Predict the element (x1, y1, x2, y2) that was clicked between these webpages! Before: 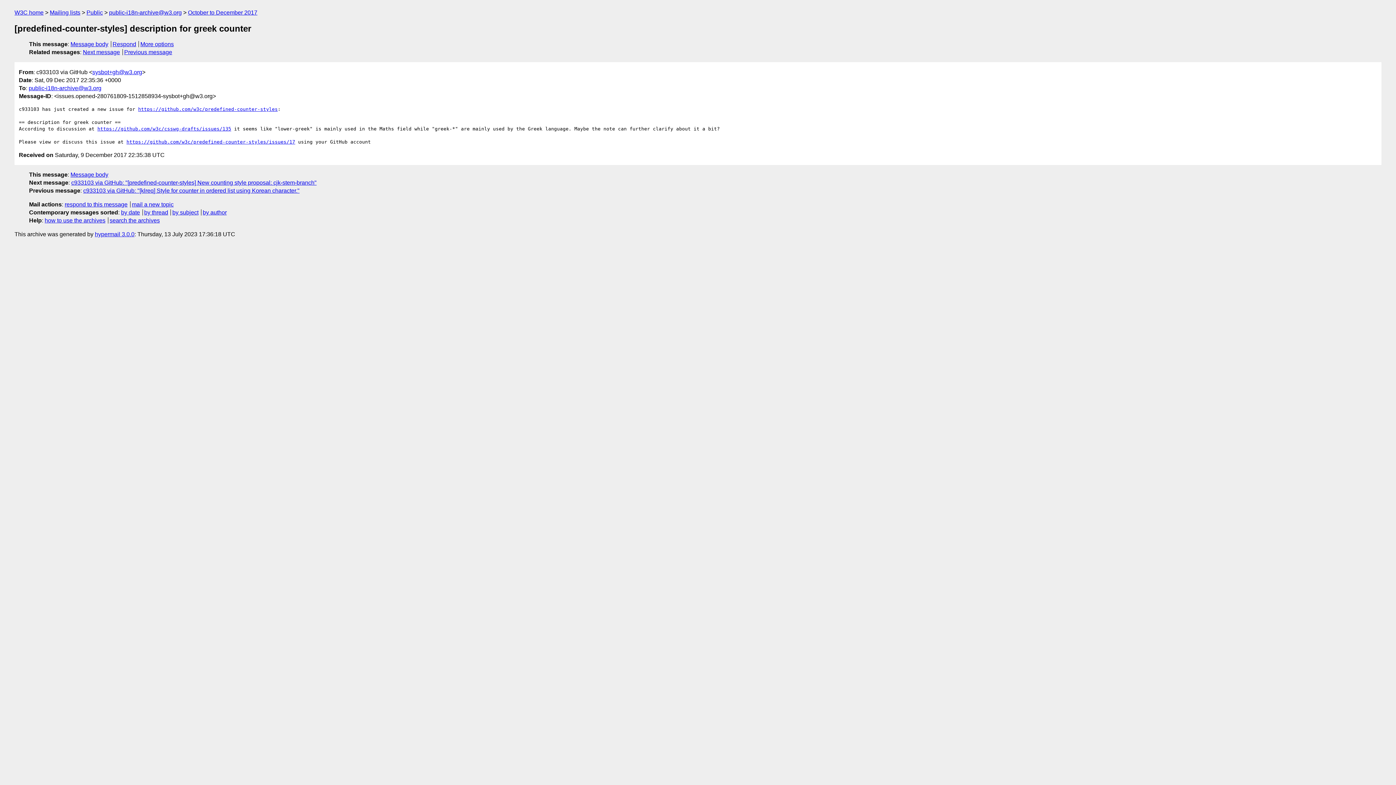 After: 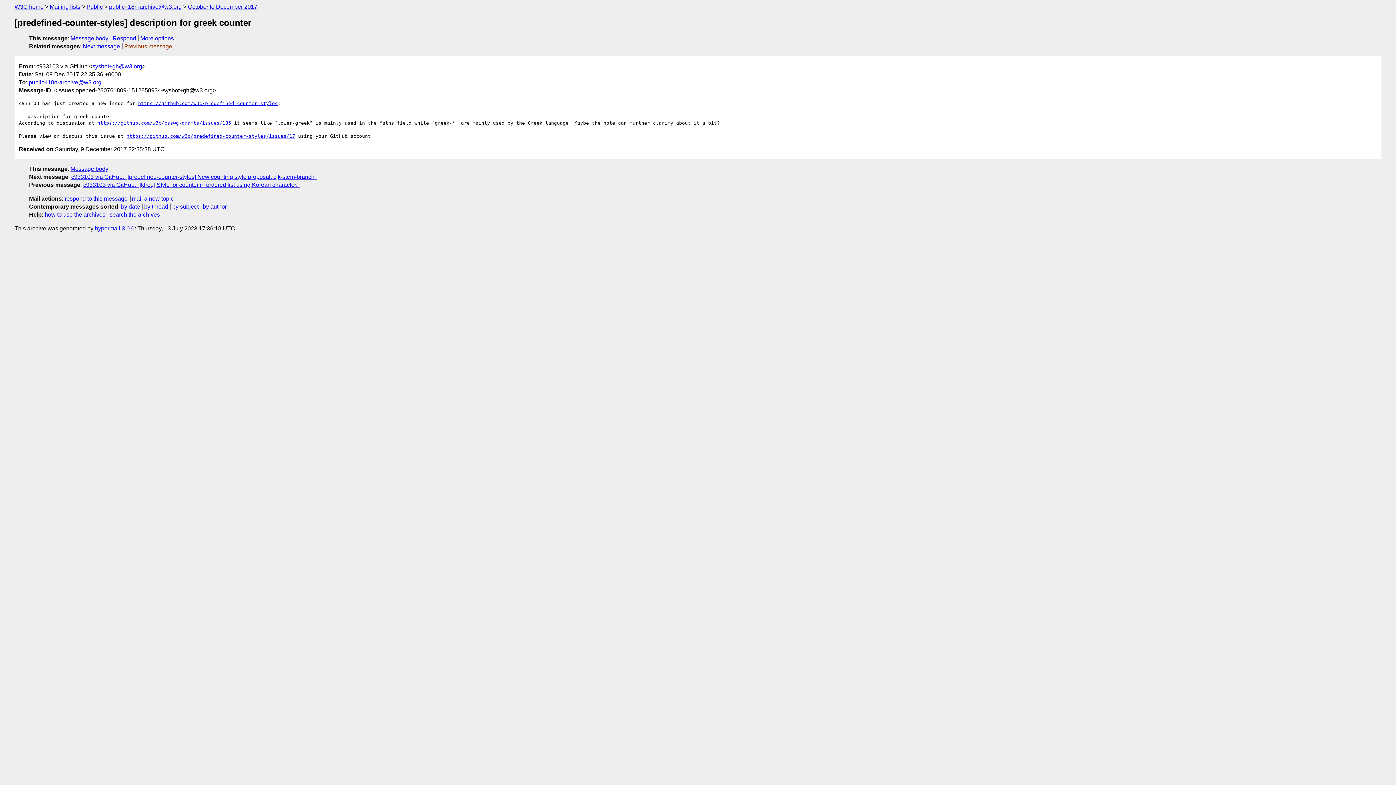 Action: label: More options bbox: (140, 41, 173, 47)